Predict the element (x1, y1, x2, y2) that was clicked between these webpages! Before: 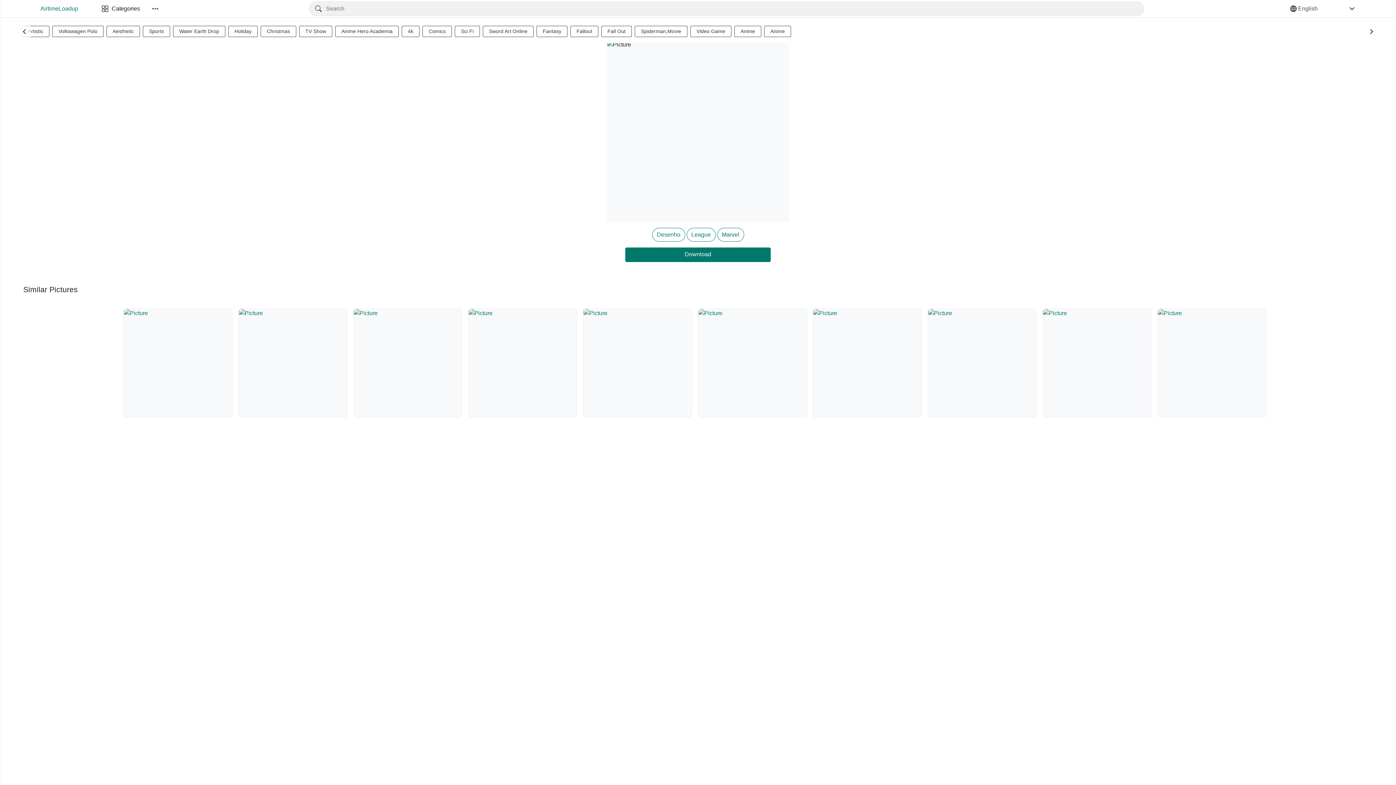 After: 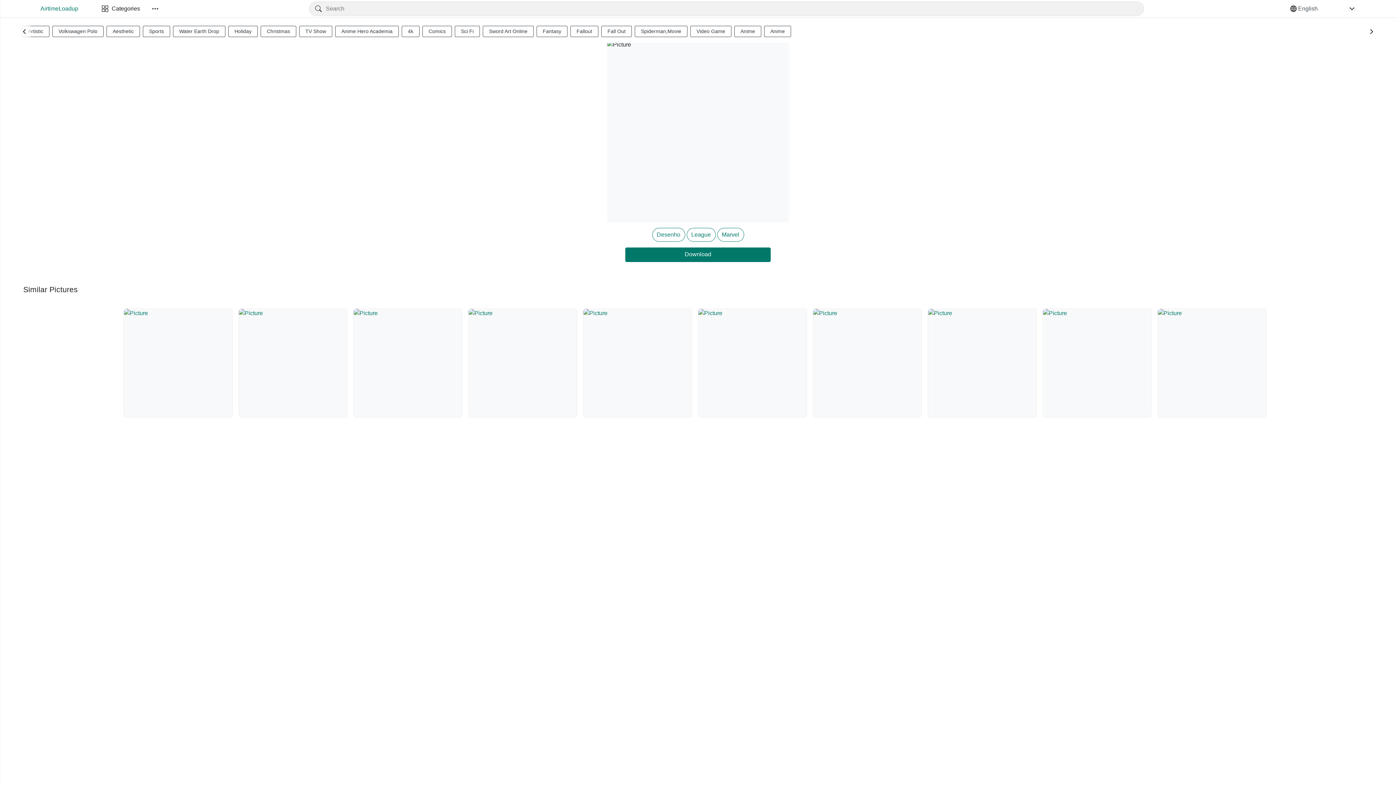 Action: bbox: (1365, 25, 1378, 37)